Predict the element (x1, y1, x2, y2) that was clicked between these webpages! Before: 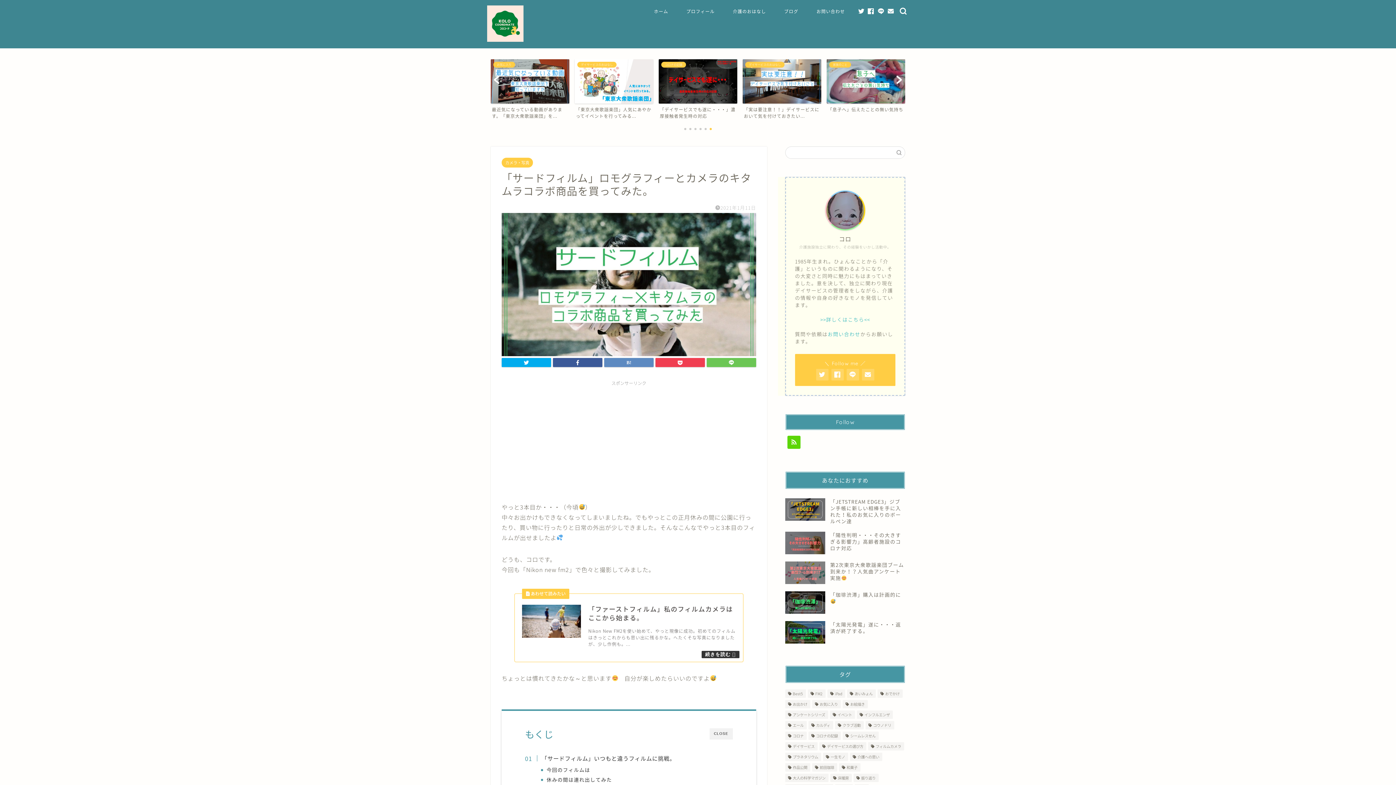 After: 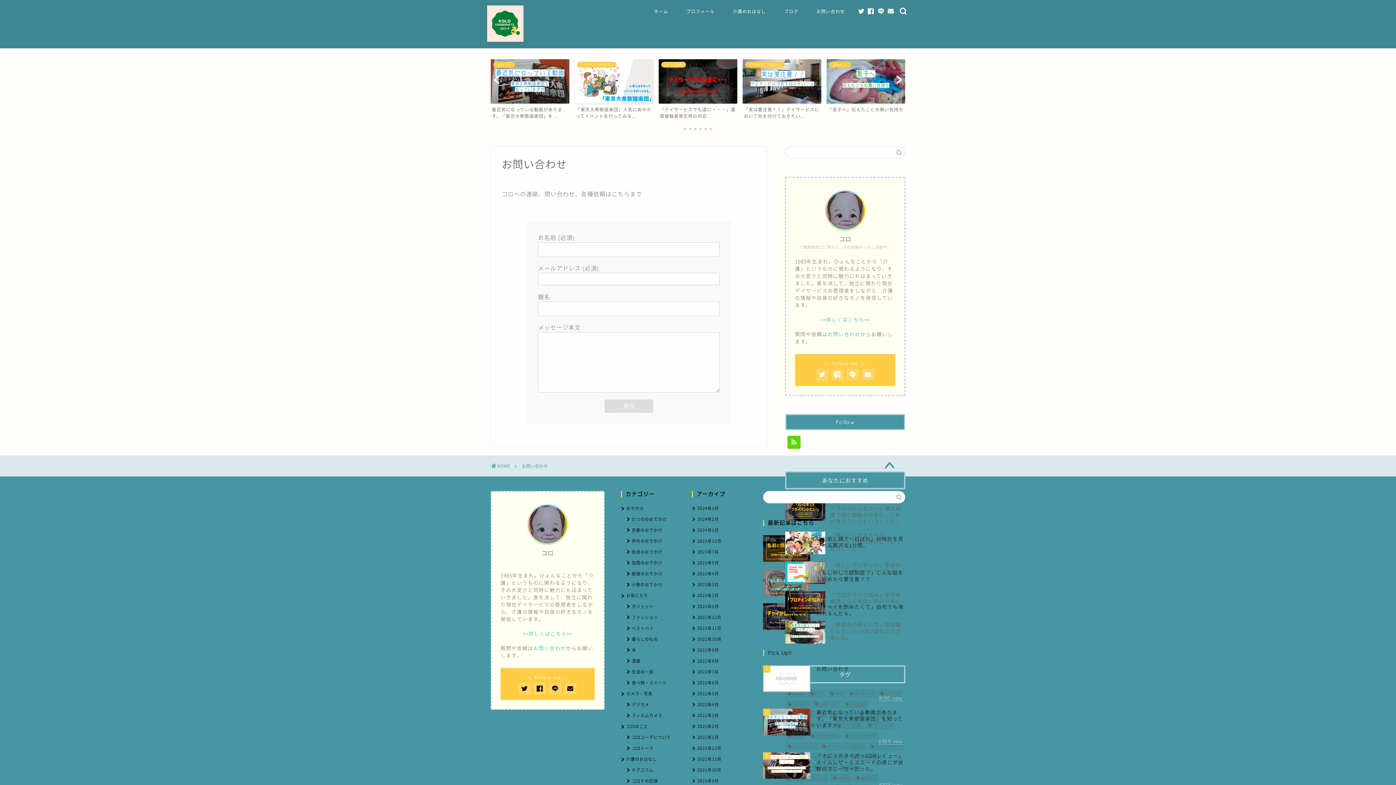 Action: bbox: (827, 330, 860, 337) label: お問い合わせ